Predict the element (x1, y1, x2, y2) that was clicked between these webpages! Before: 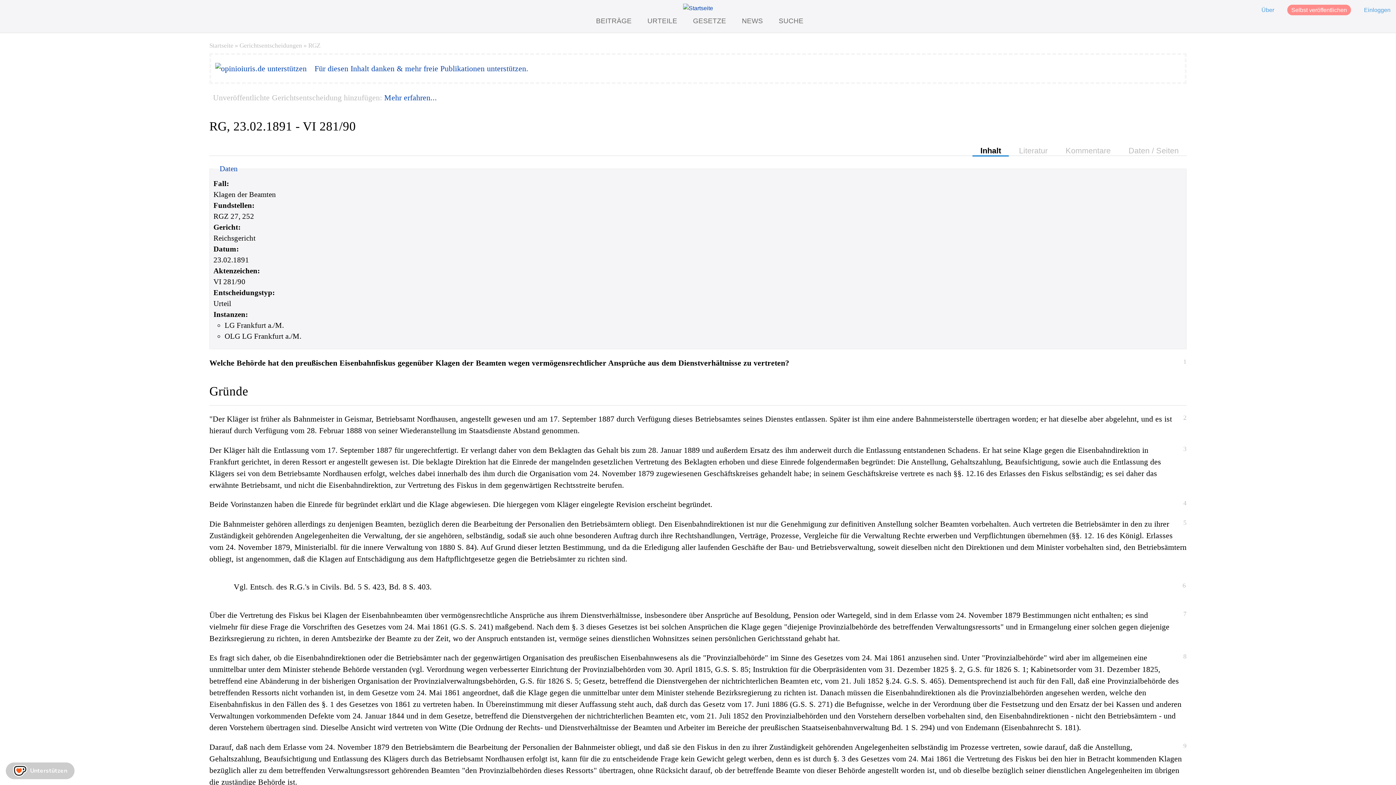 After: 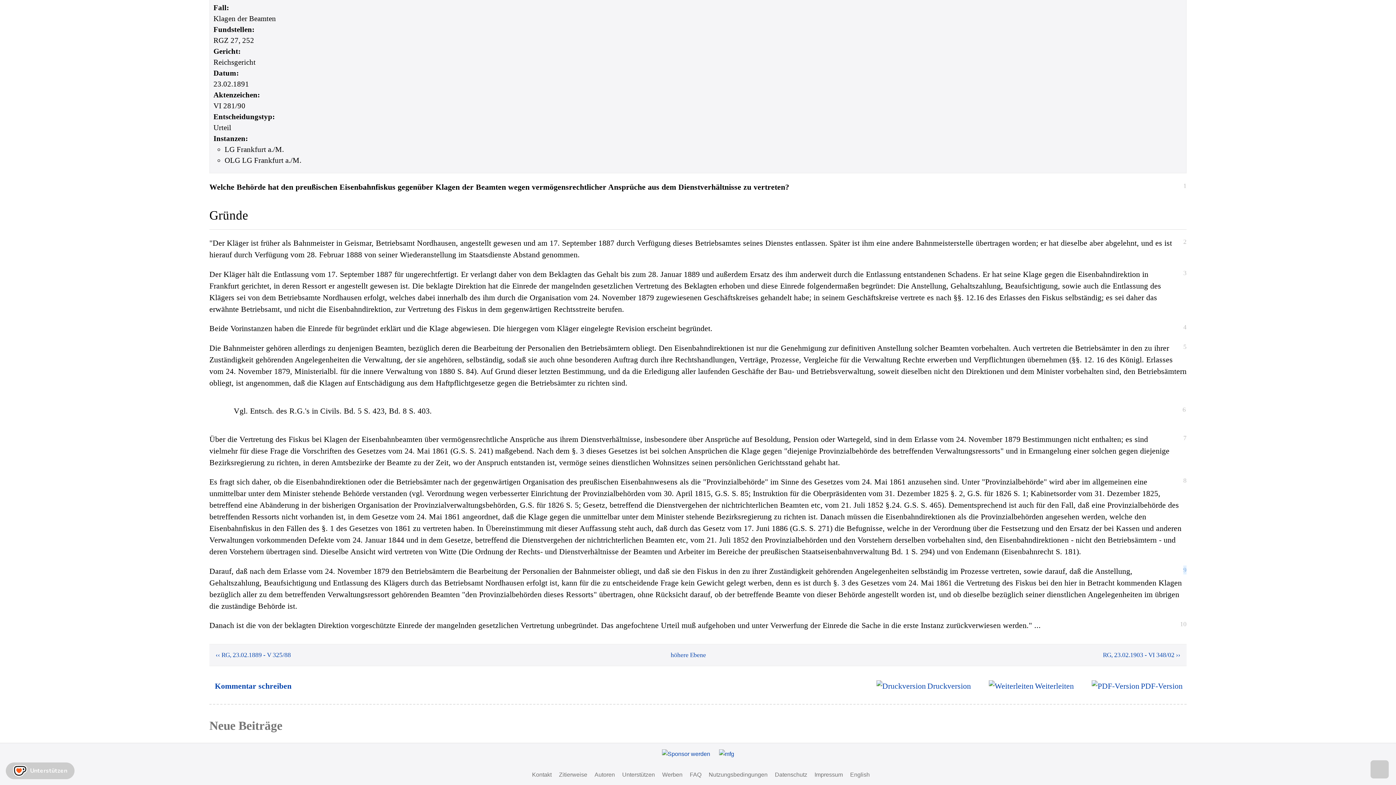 Action: bbox: (1183, 741, 1186, 750)